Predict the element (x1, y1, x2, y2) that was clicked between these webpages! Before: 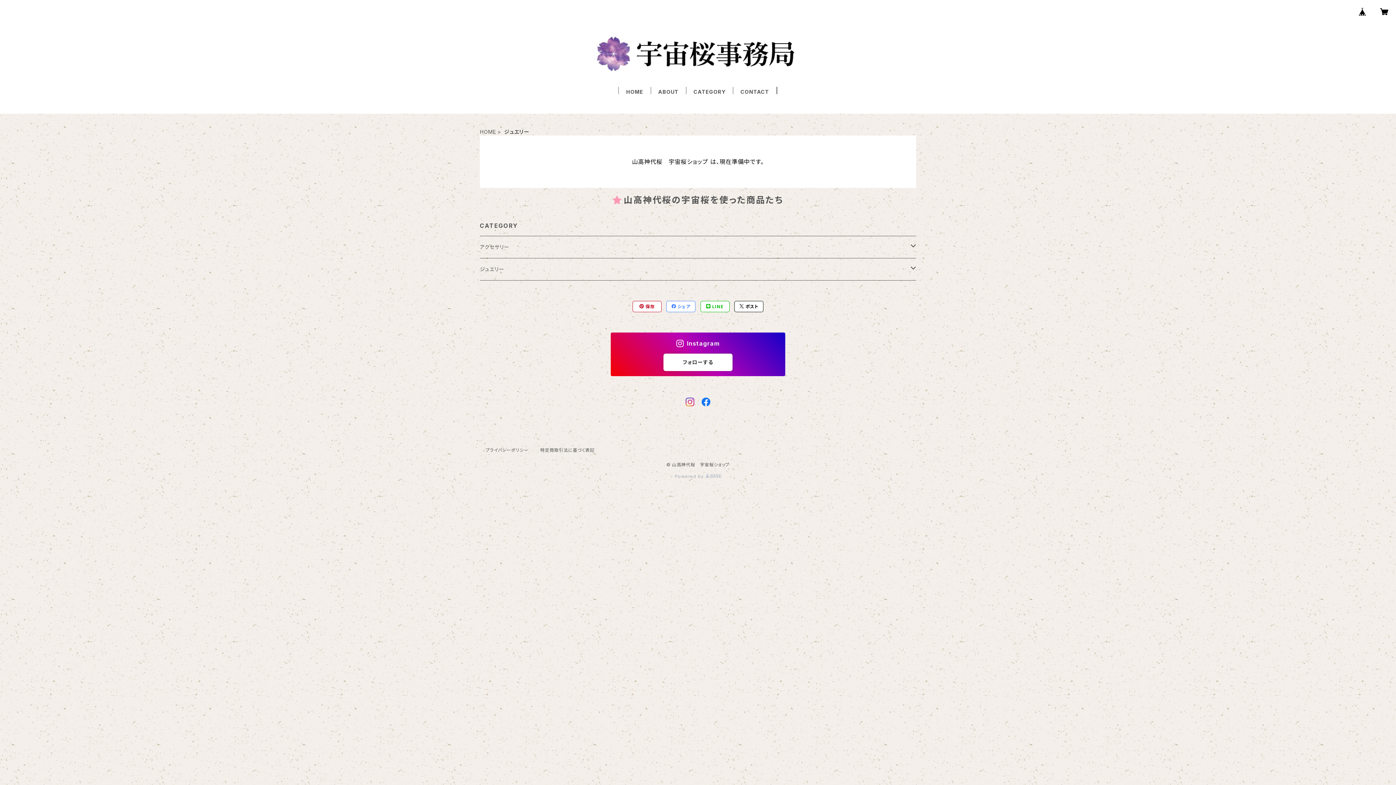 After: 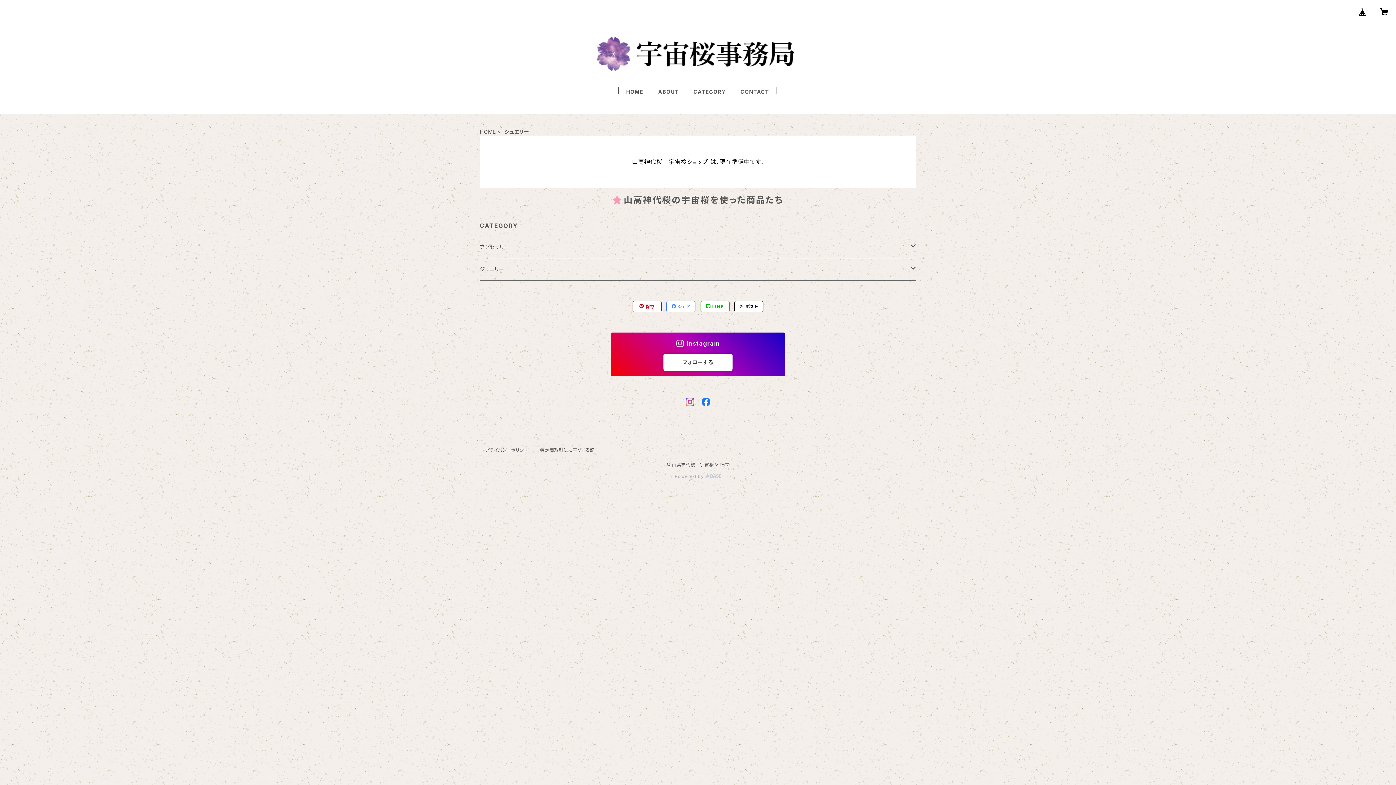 Action: label:  ポスト bbox: (734, 301, 763, 312)